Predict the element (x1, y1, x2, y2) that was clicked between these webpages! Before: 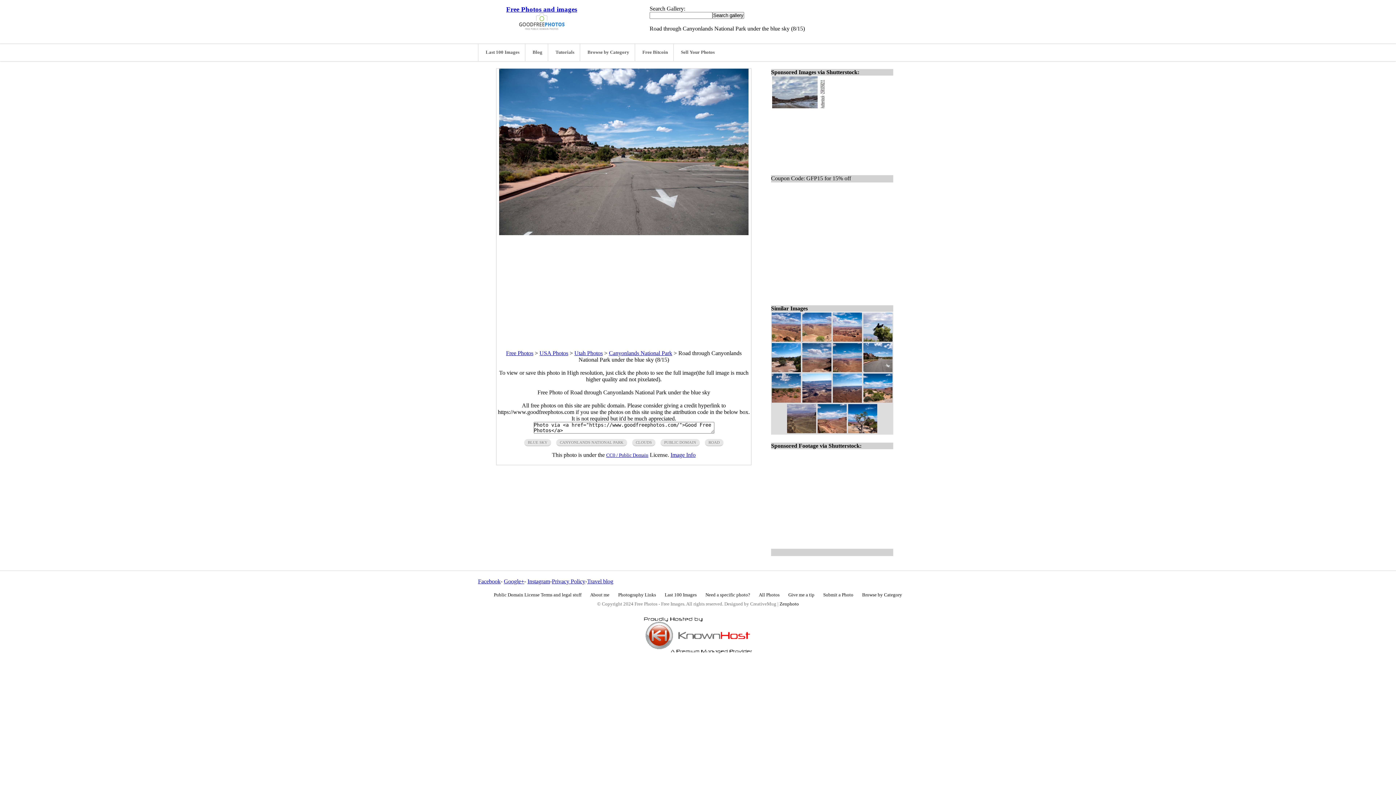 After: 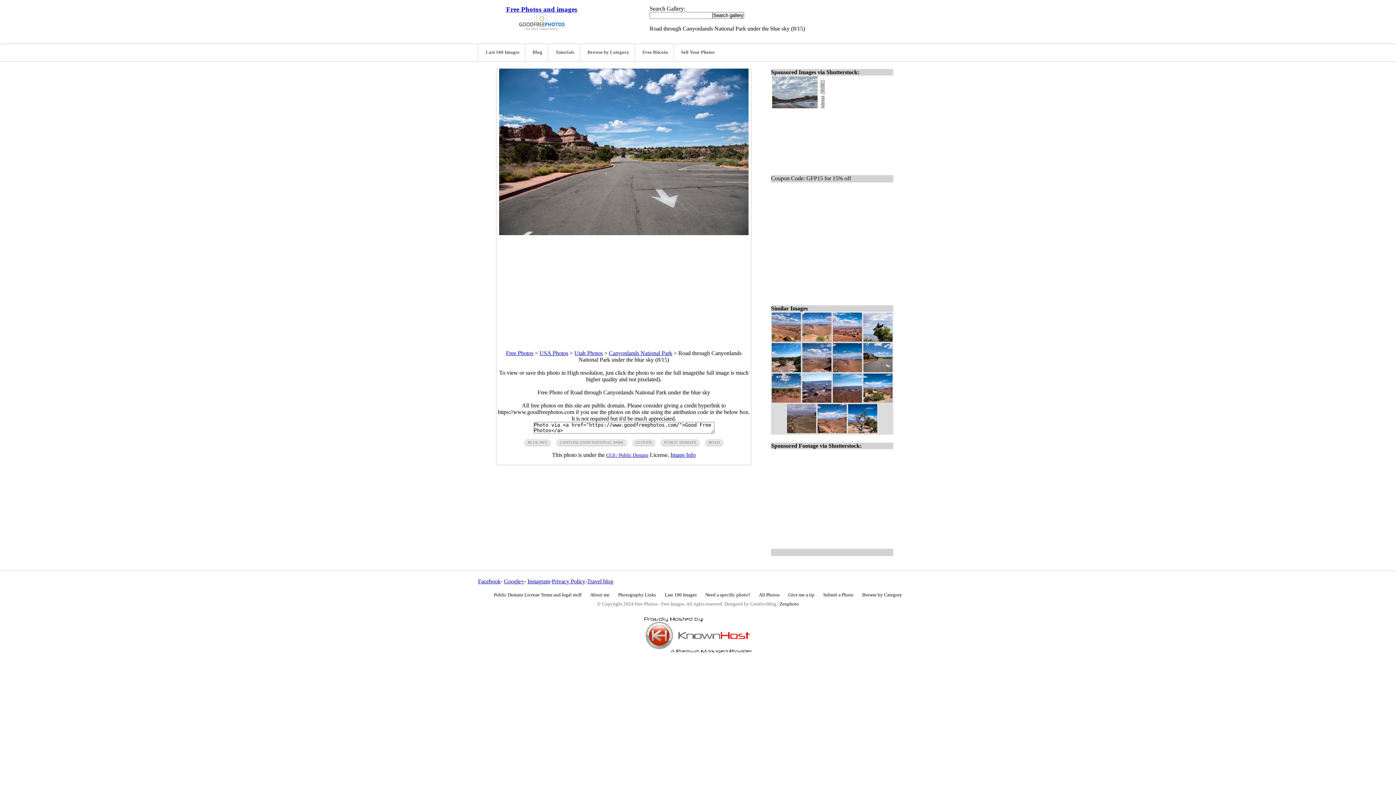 Action: bbox: (863, 367, 892, 373)